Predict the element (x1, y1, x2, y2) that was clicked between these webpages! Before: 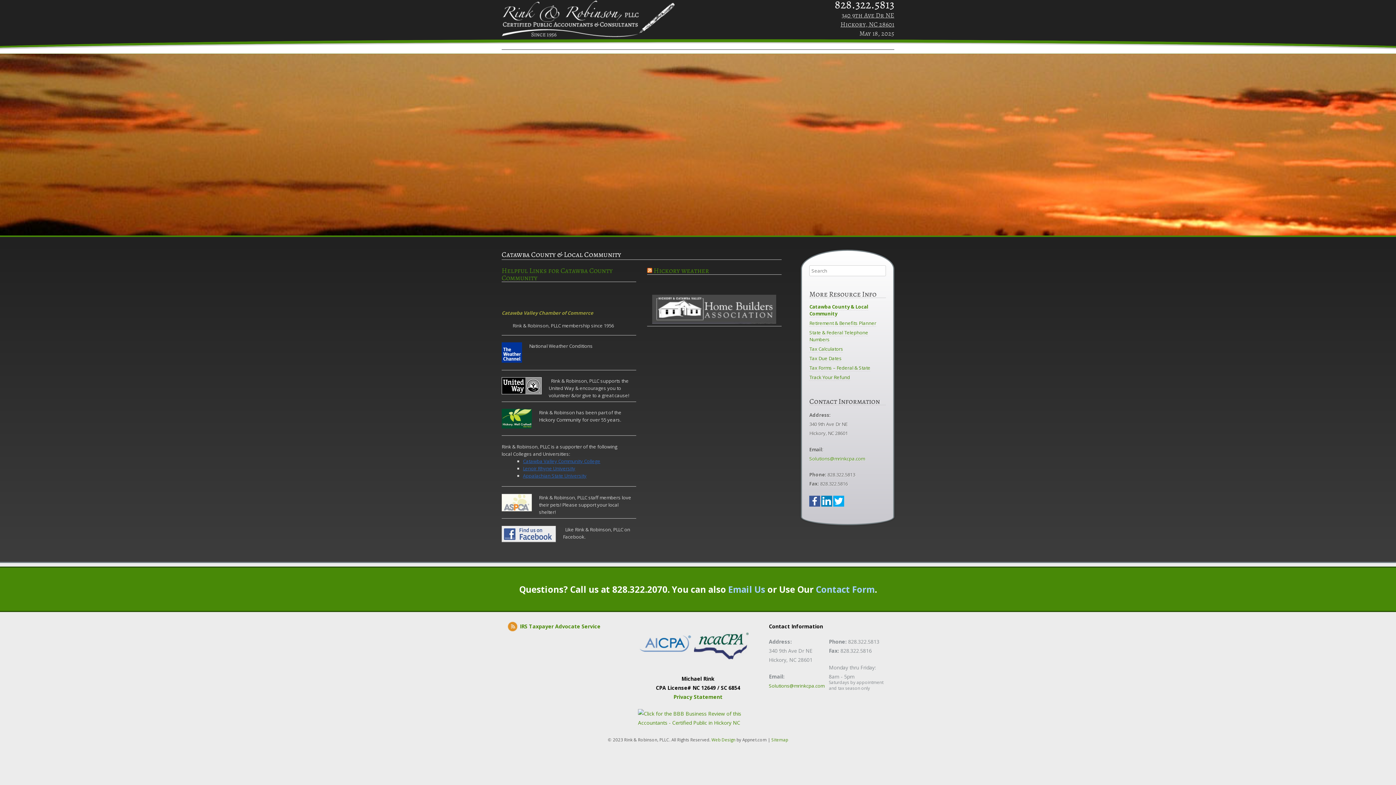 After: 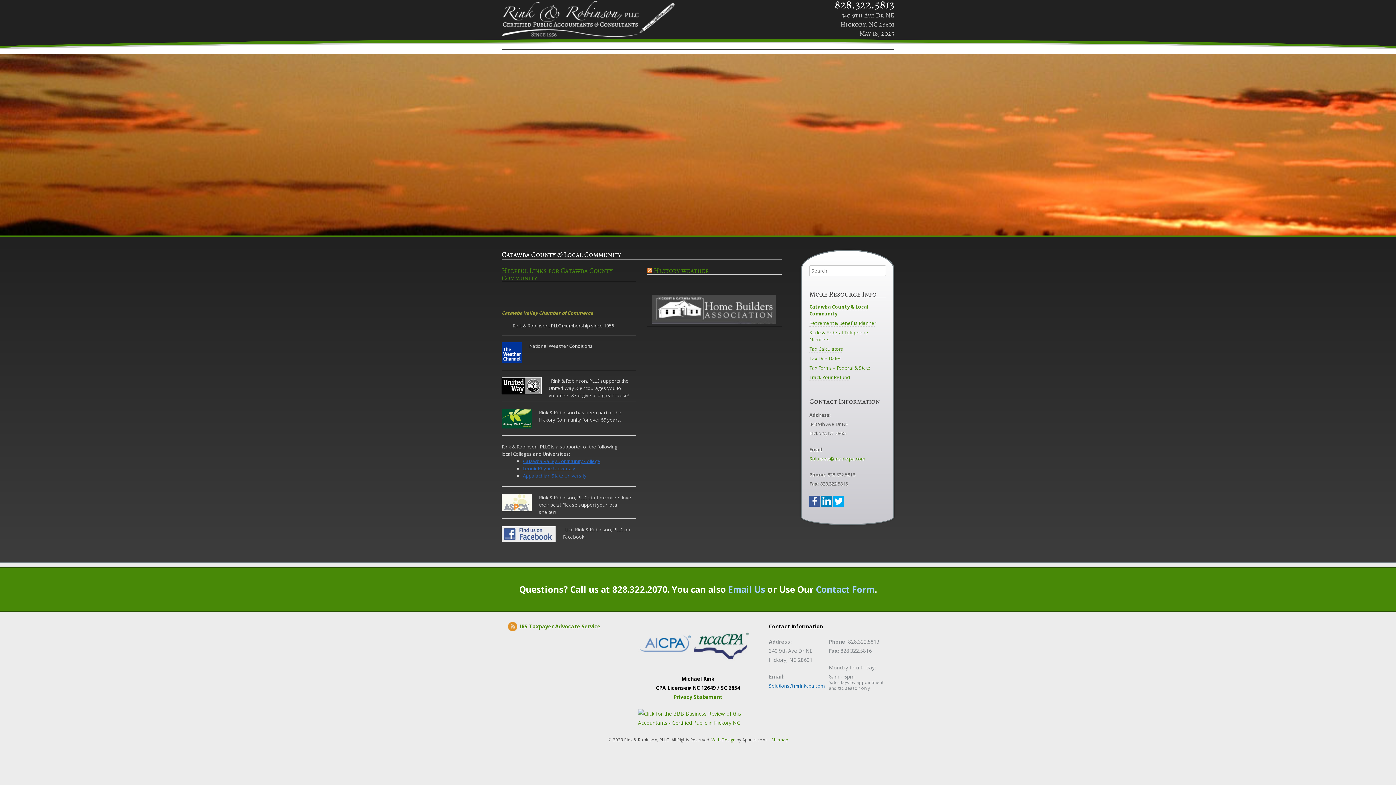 Action: label: Solutions@mrinkcpa.com bbox: (769, 682, 824, 689)